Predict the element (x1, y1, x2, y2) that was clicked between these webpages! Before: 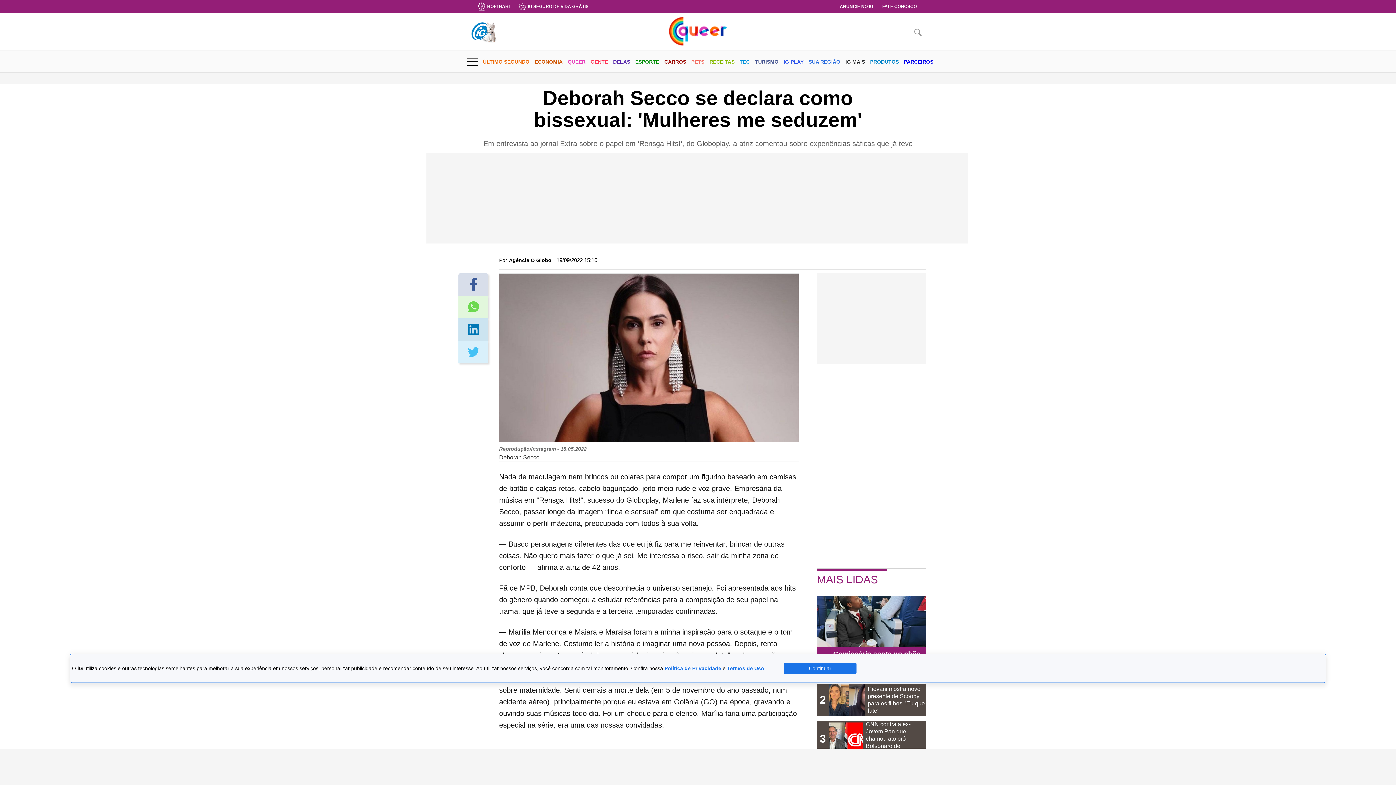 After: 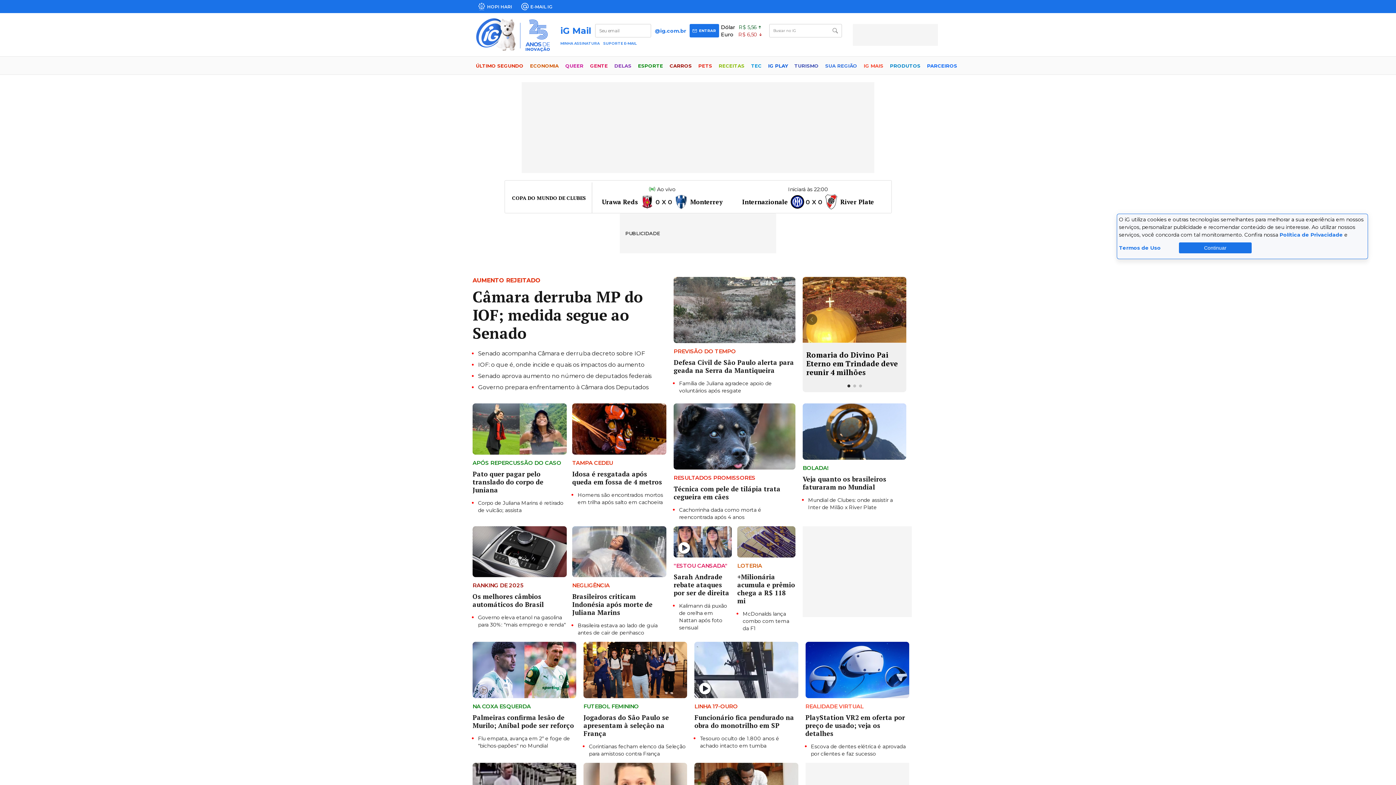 Action: label: PRODUTOS bbox: (870, 53, 899, 72)